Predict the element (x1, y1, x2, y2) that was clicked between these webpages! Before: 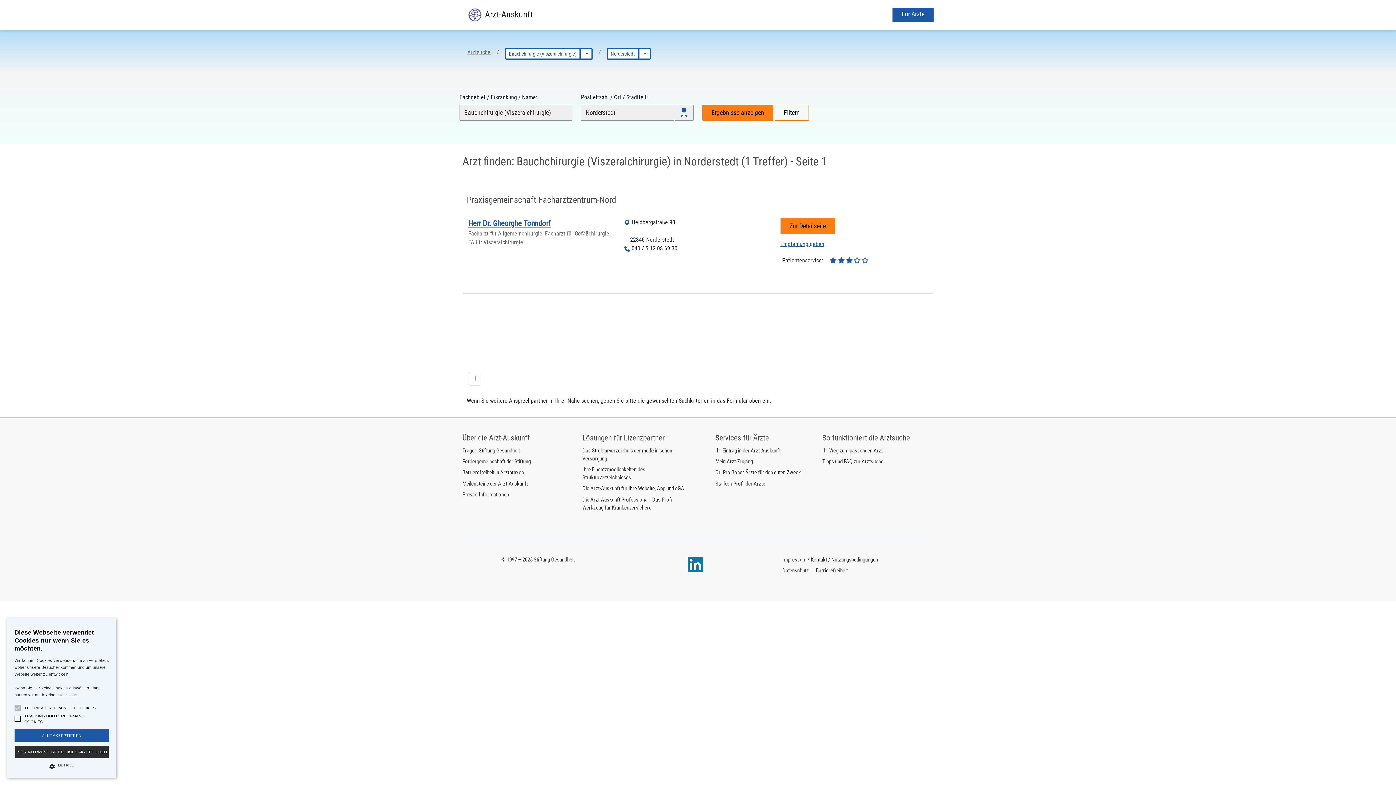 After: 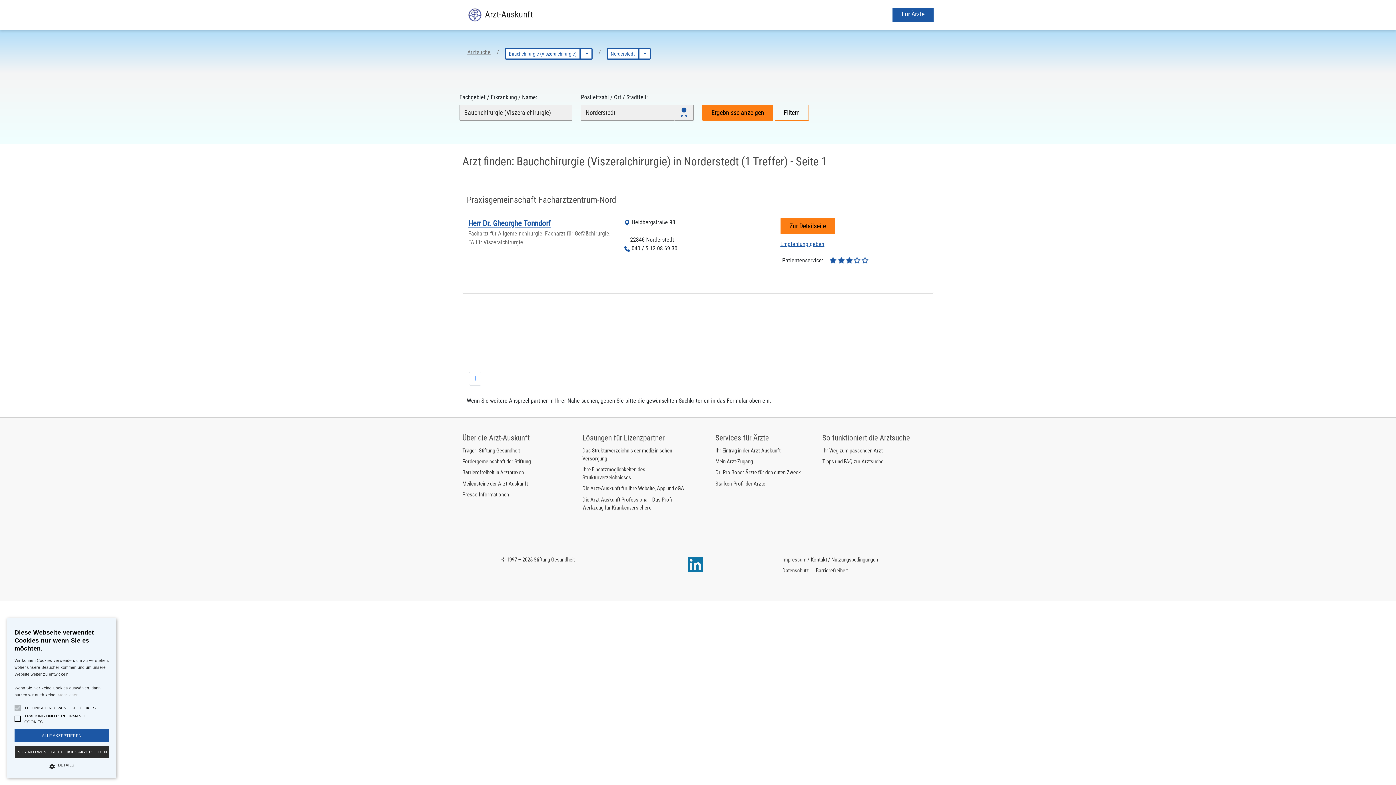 Action: label: © 1997 – 2025 Stiftung Gesundheit bbox: (501, 556, 574, 563)